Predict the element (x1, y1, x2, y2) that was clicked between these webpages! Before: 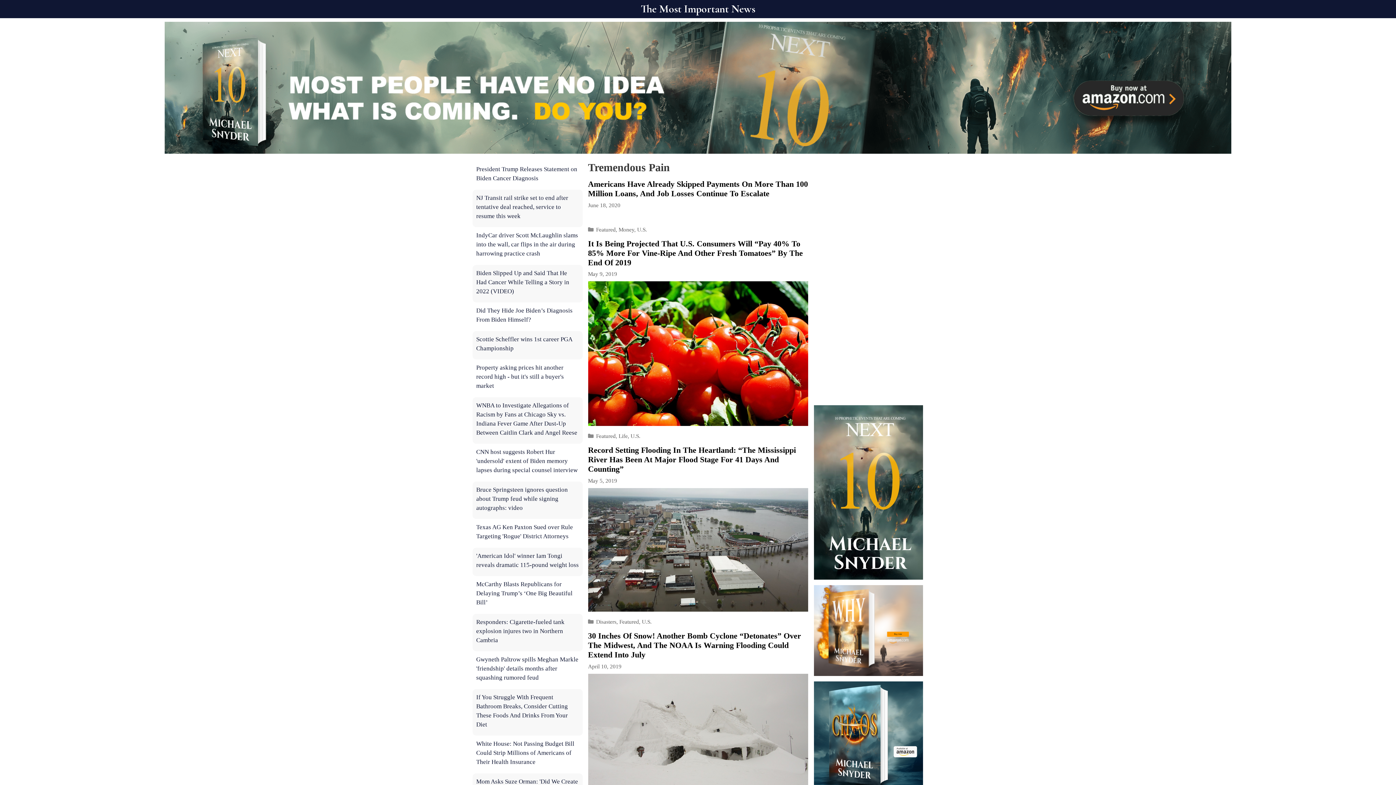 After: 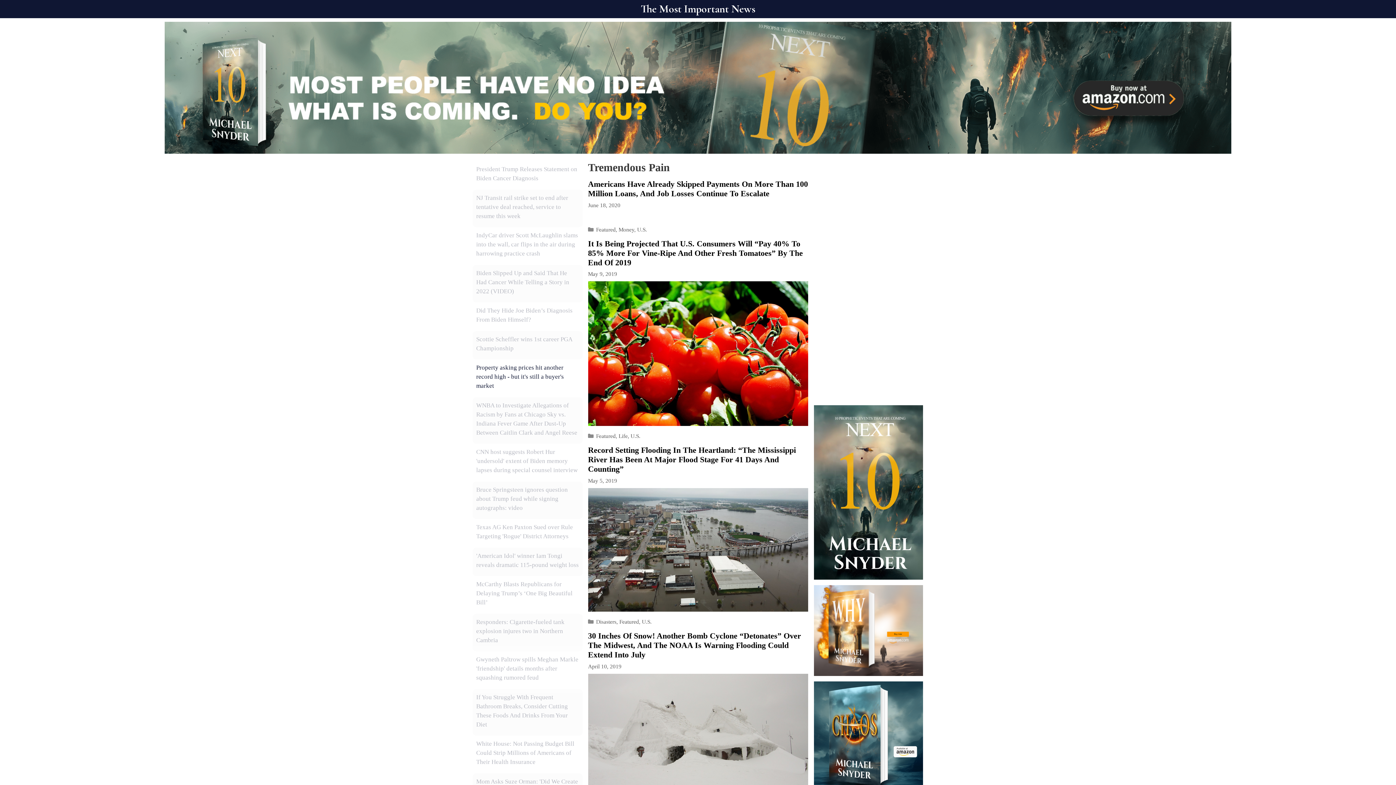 Action: bbox: (476, 364, 564, 389) label: Property asking prices hit another record high - but it's still a buyer's market